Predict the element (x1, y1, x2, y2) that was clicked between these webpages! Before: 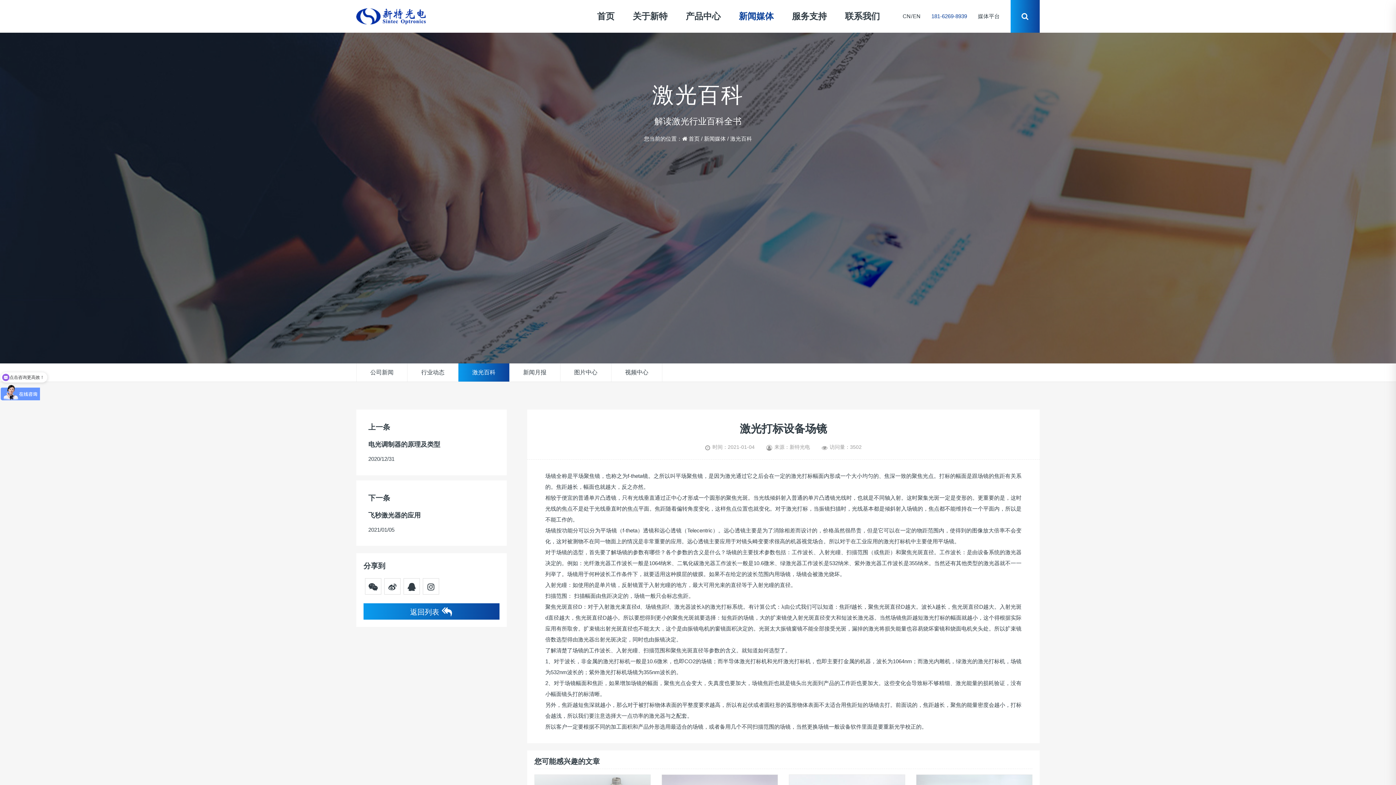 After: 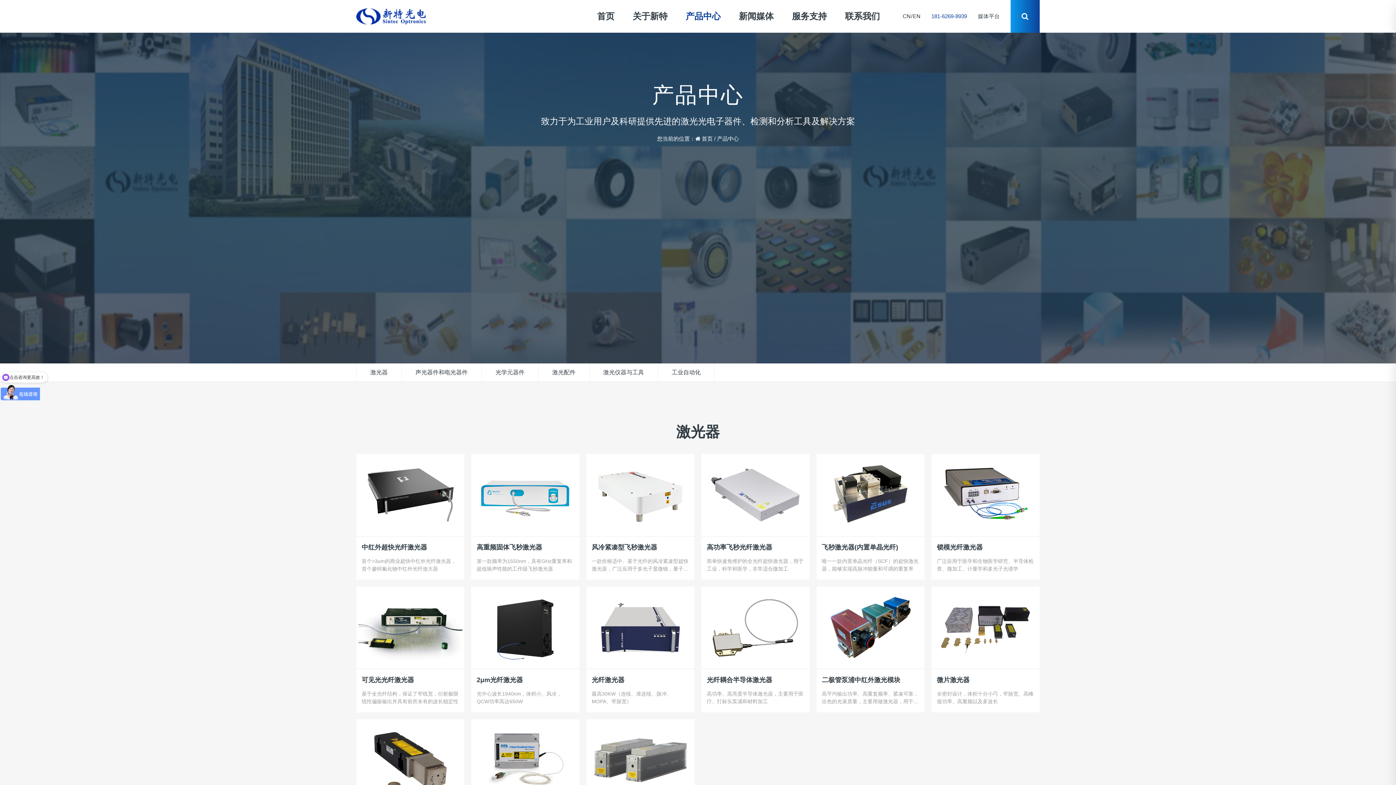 Action: label: 产品中心 bbox: (676, 0, 729, 32)